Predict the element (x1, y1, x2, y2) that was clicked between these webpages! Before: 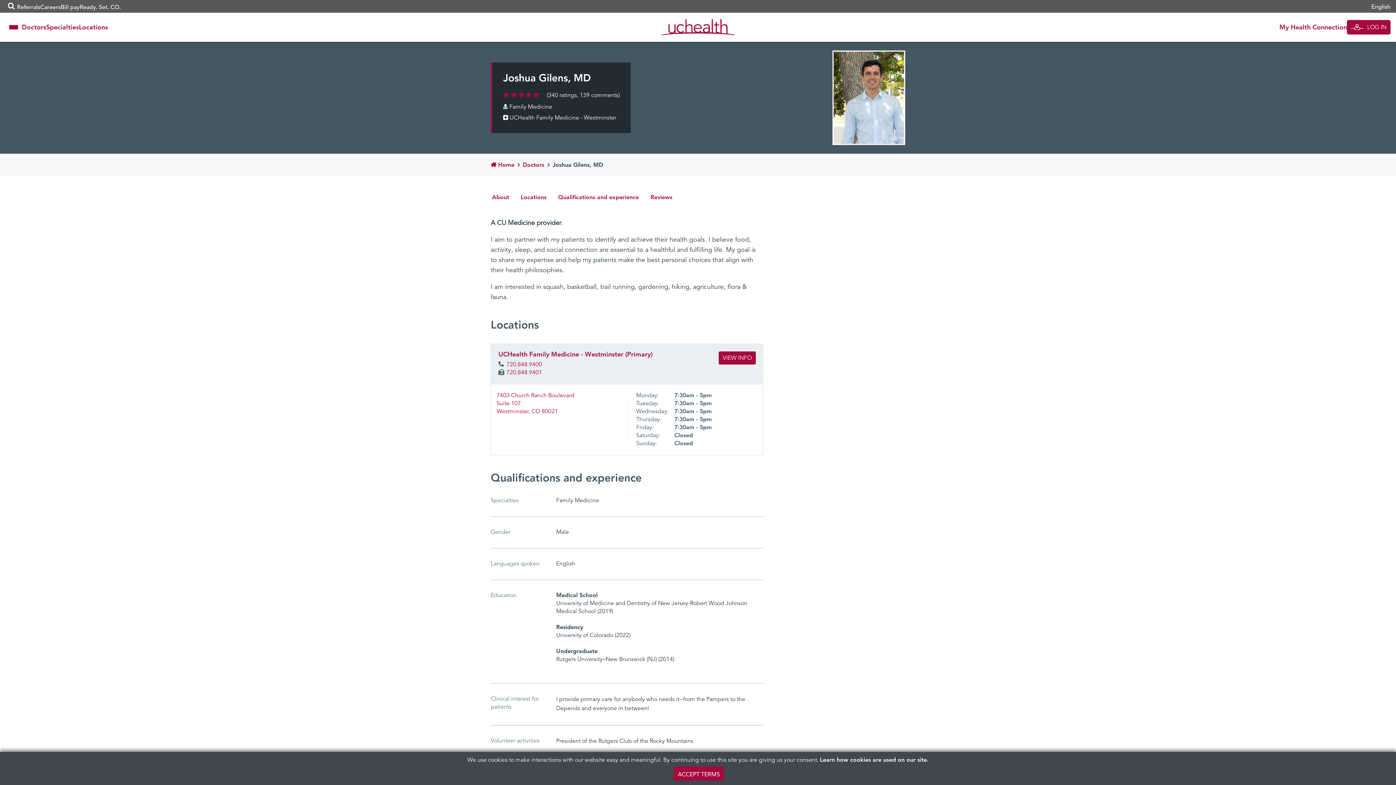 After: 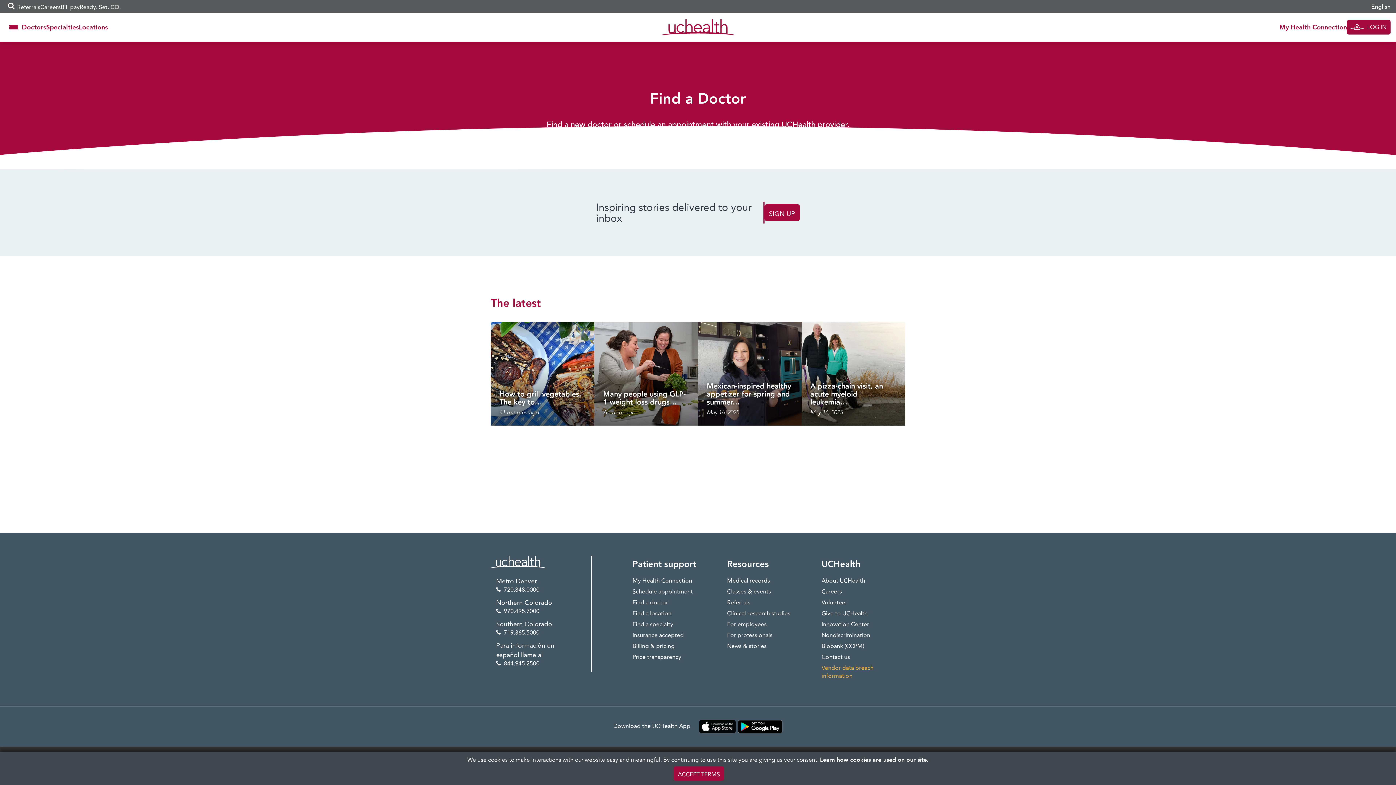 Action: bbox: (21, 19, 46, 35) label: Doctors